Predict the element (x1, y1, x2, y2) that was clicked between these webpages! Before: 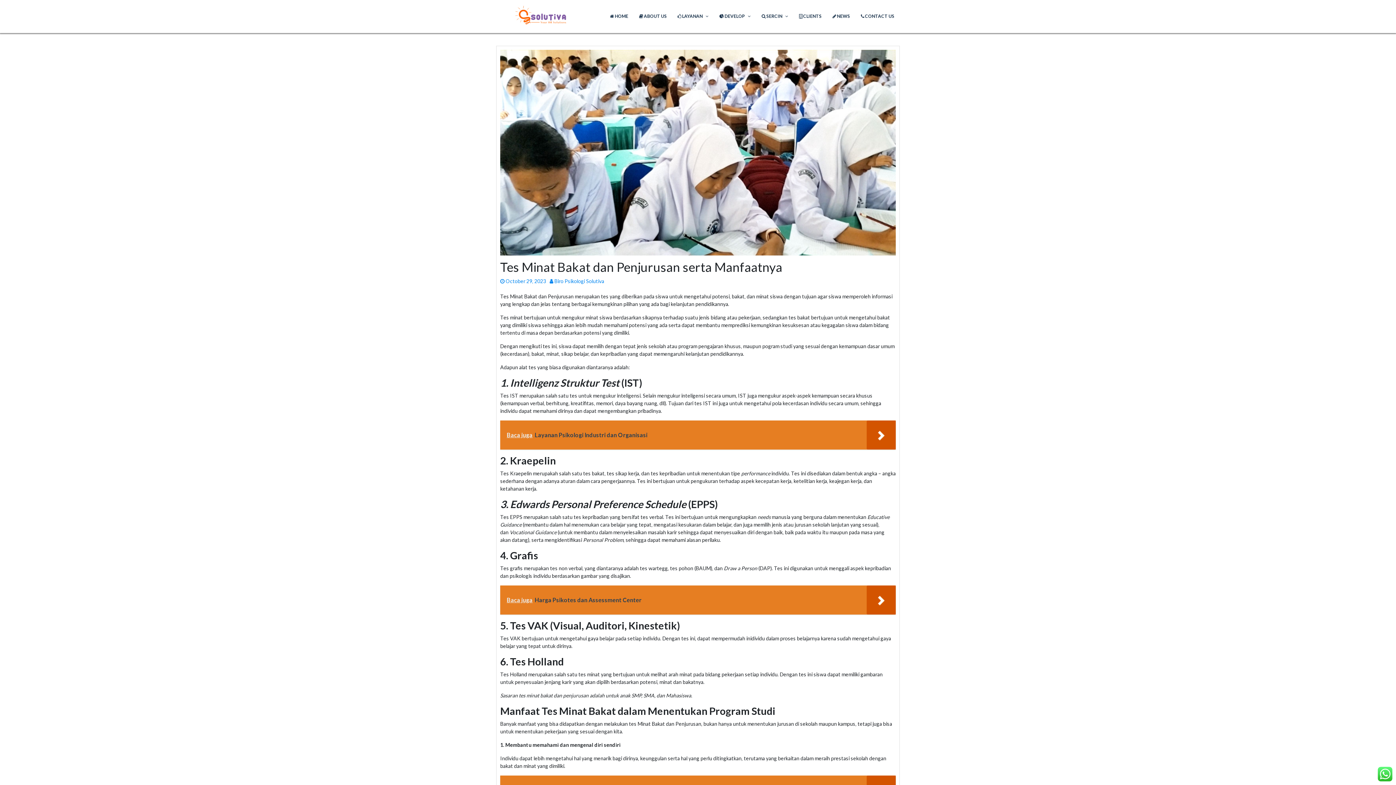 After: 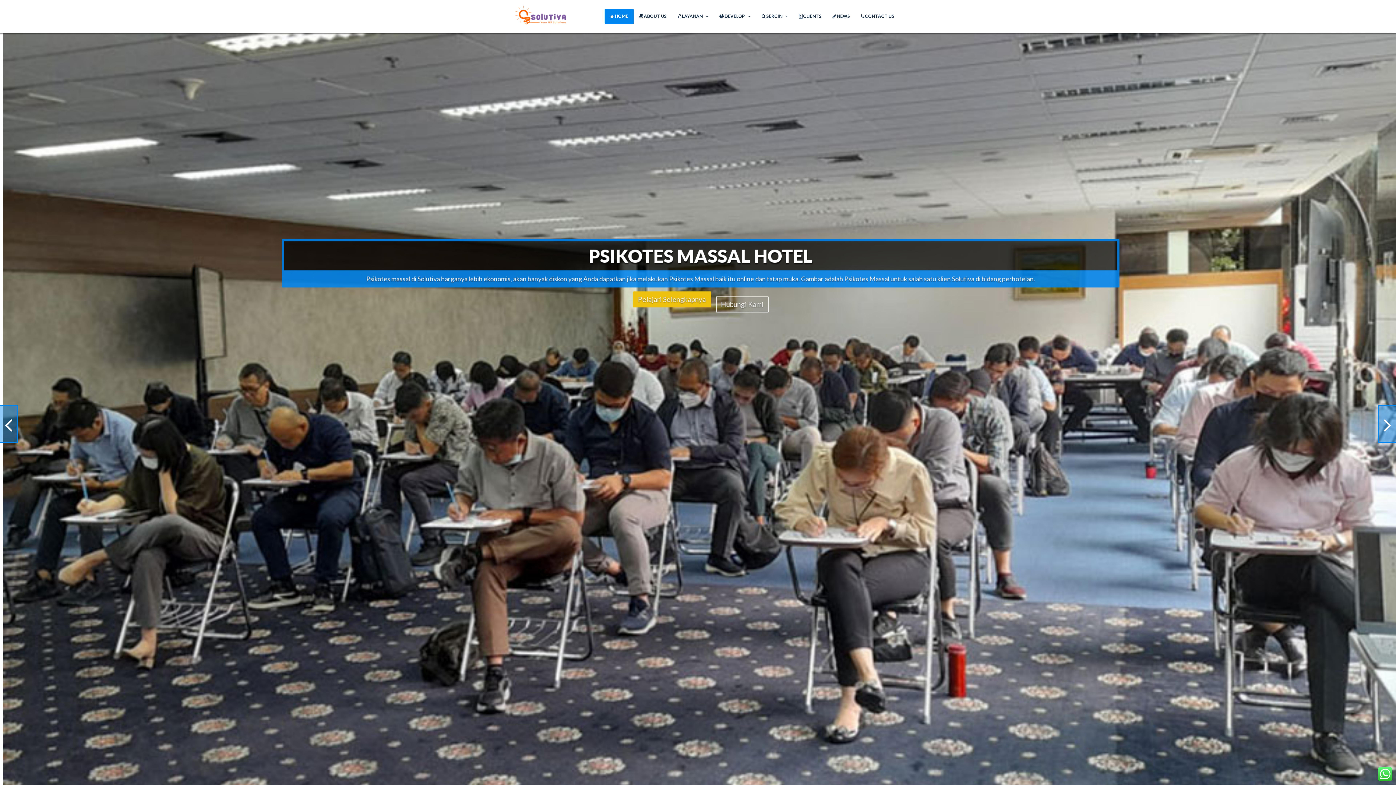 Action: bbox: (549, 278, 604, 284) label:  Biro Psikologi Solutiva